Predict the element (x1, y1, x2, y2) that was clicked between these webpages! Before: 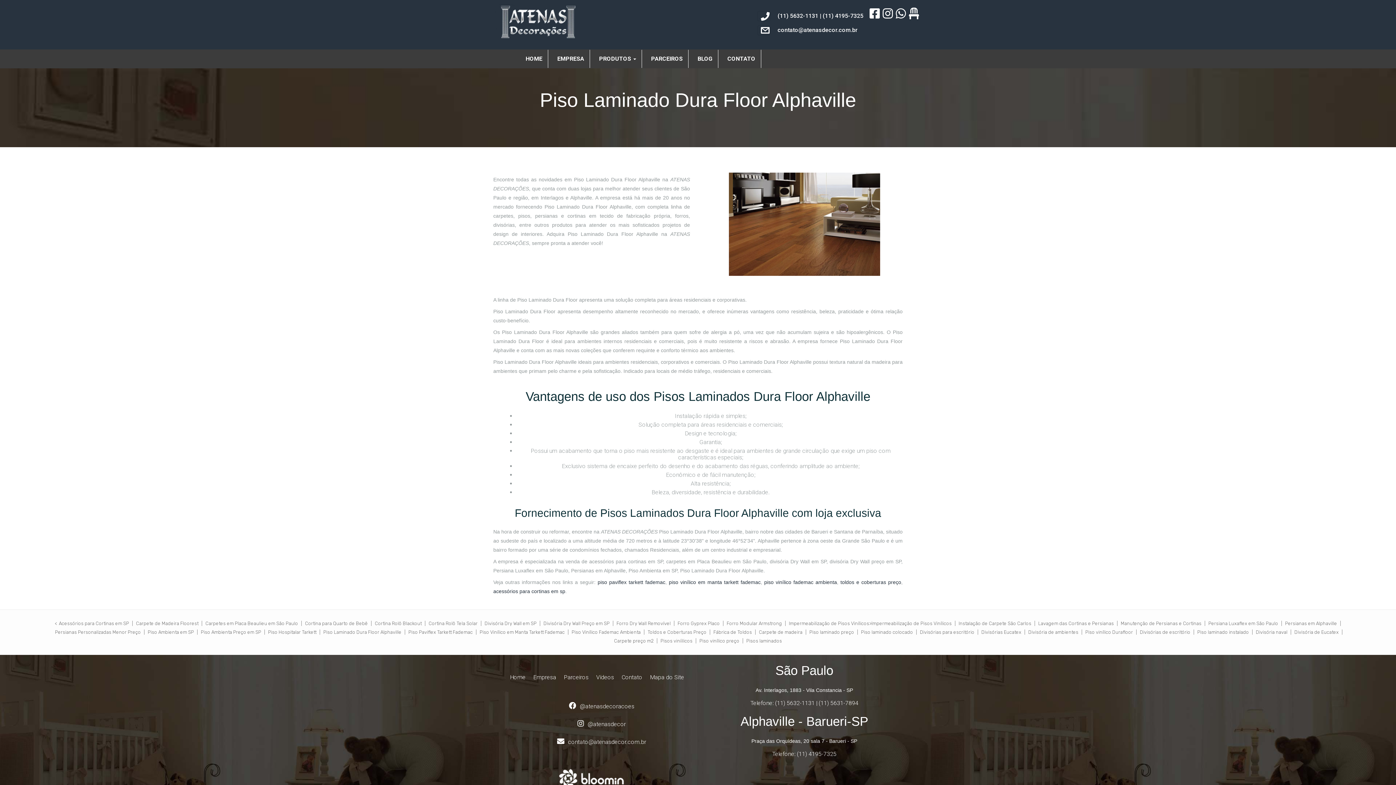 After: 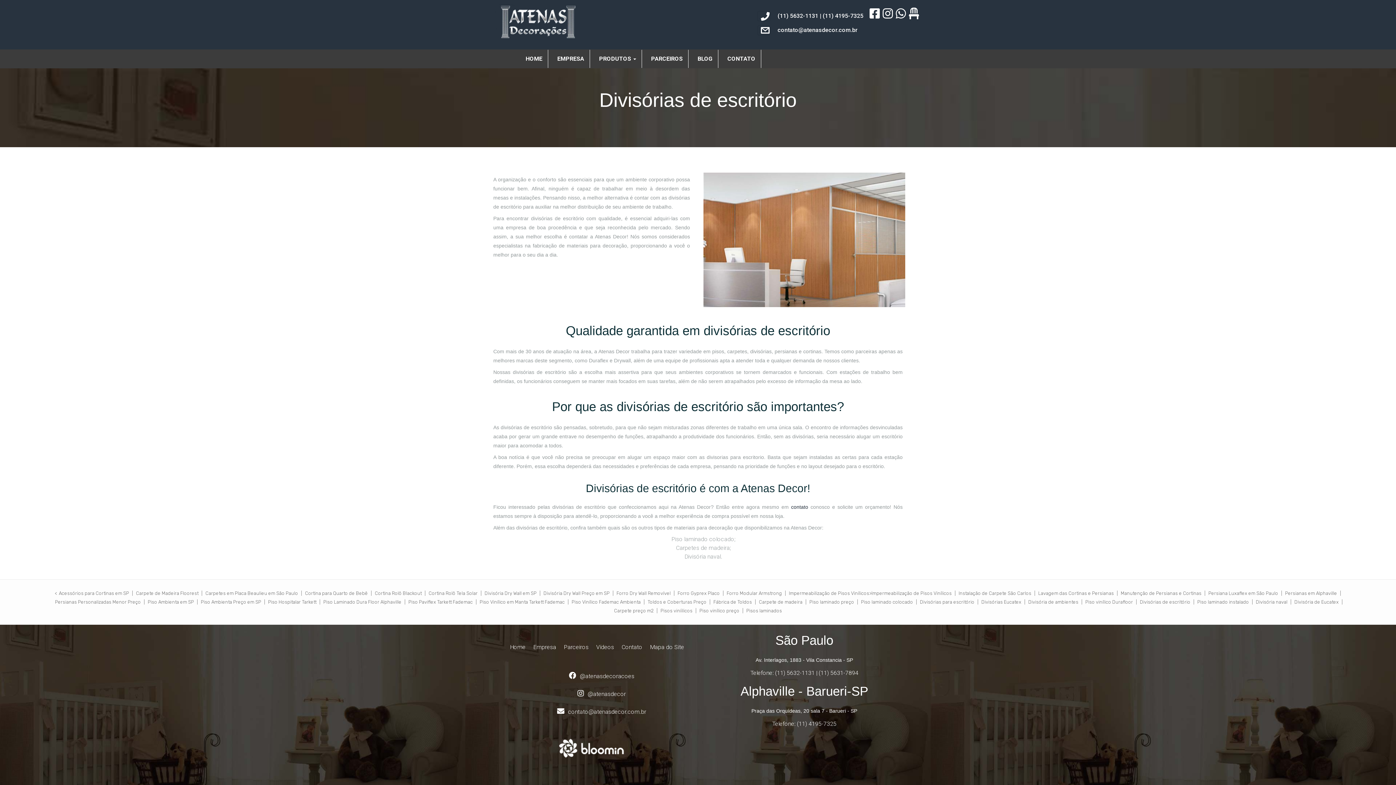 Action: bbox: (1138, 628, 1192, 636) label: Divisórias de escritório